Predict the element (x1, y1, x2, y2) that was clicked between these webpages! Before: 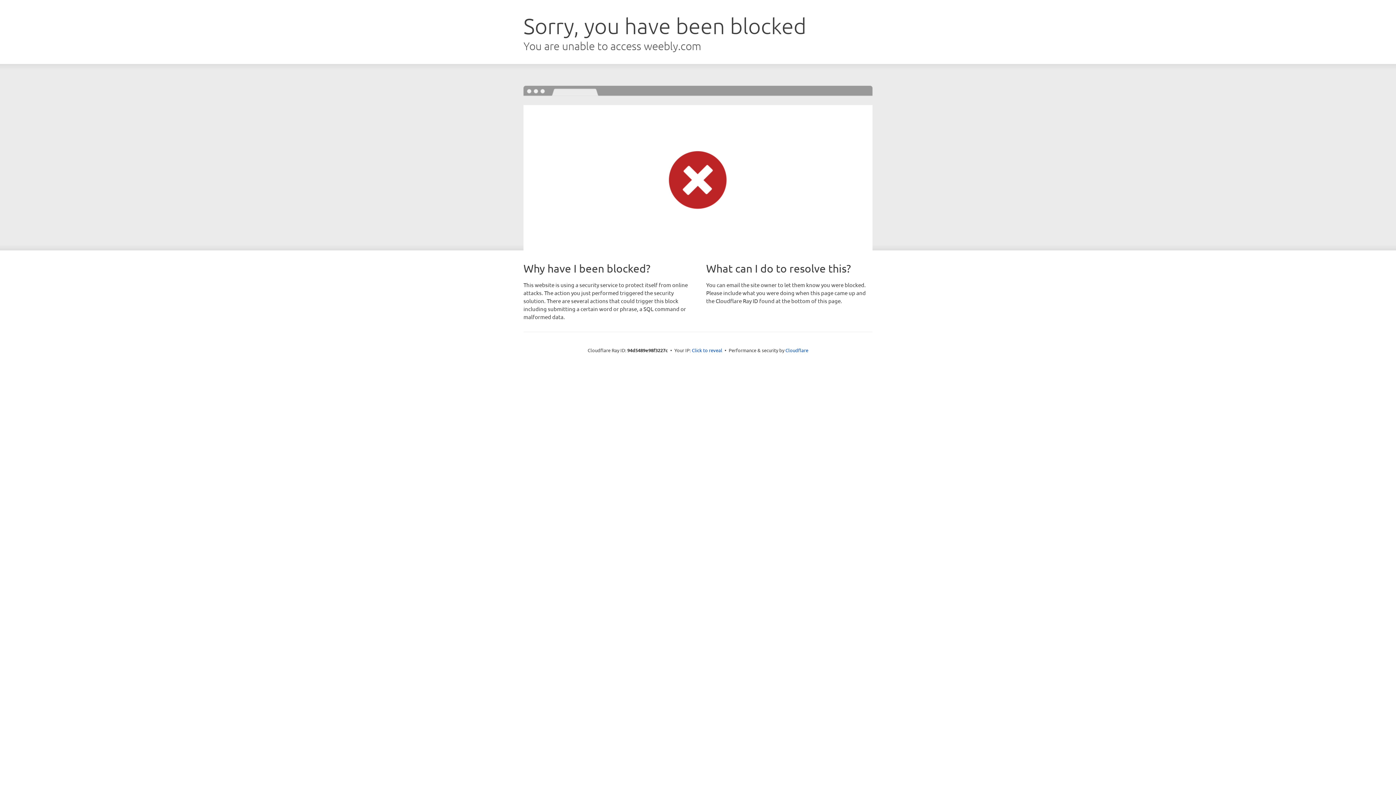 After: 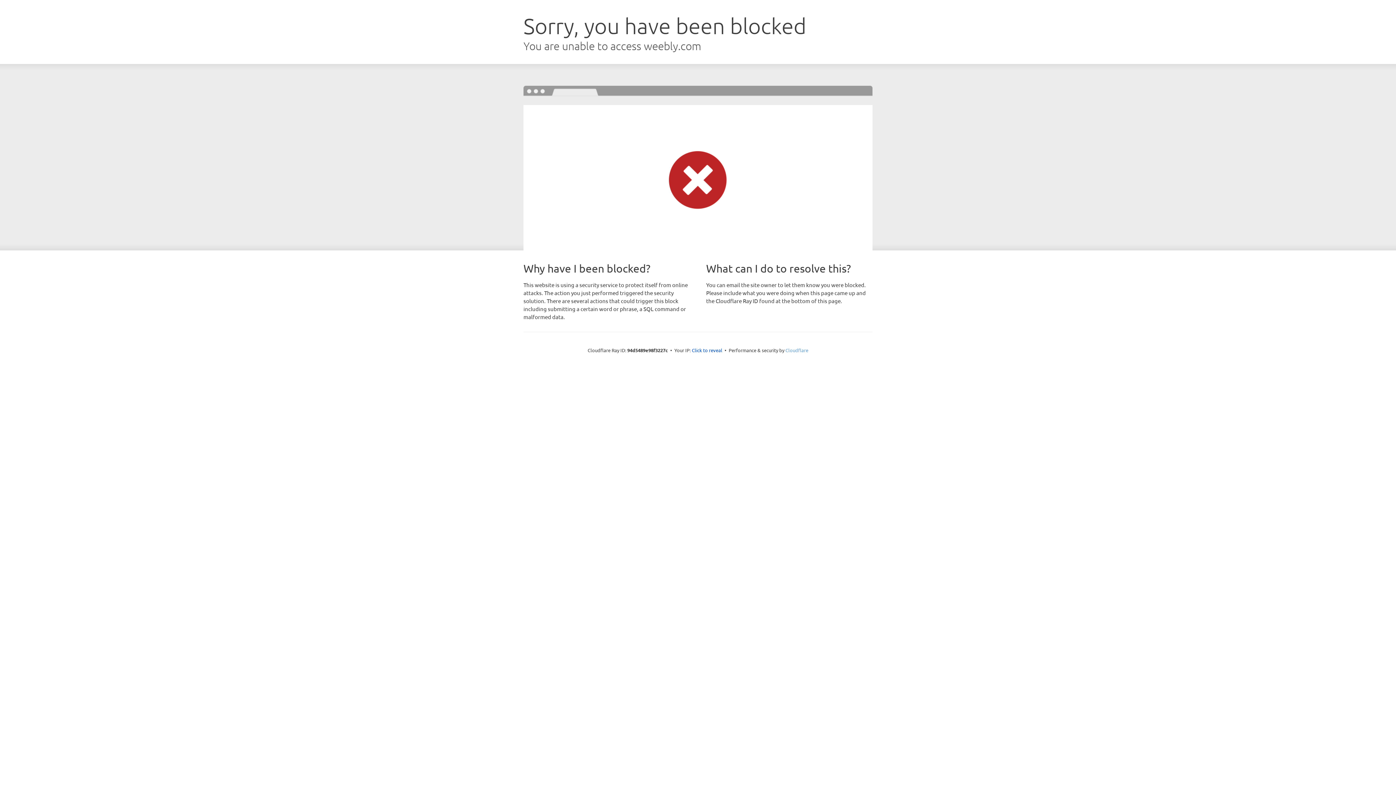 Action: bbox: (785, 347, 808, 353) label: Cloudflare